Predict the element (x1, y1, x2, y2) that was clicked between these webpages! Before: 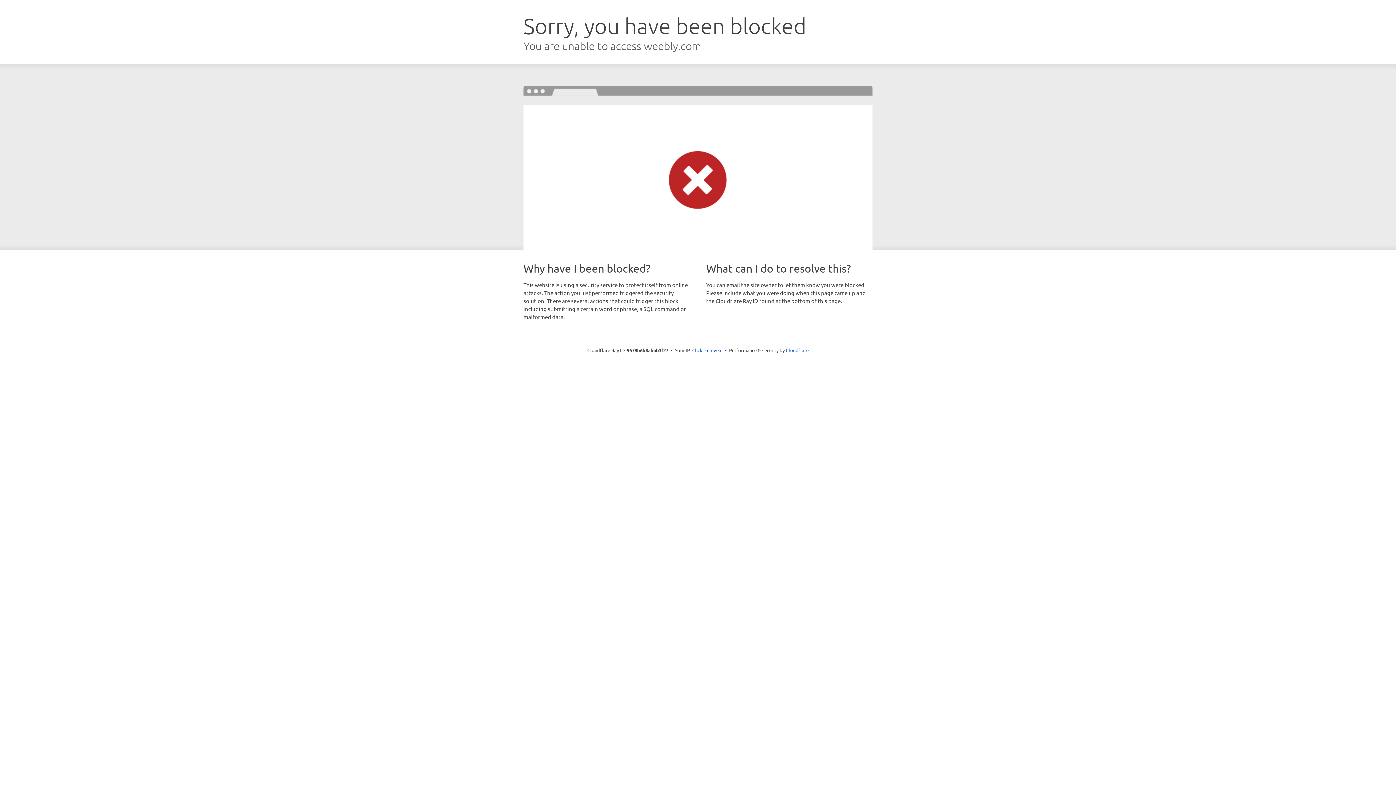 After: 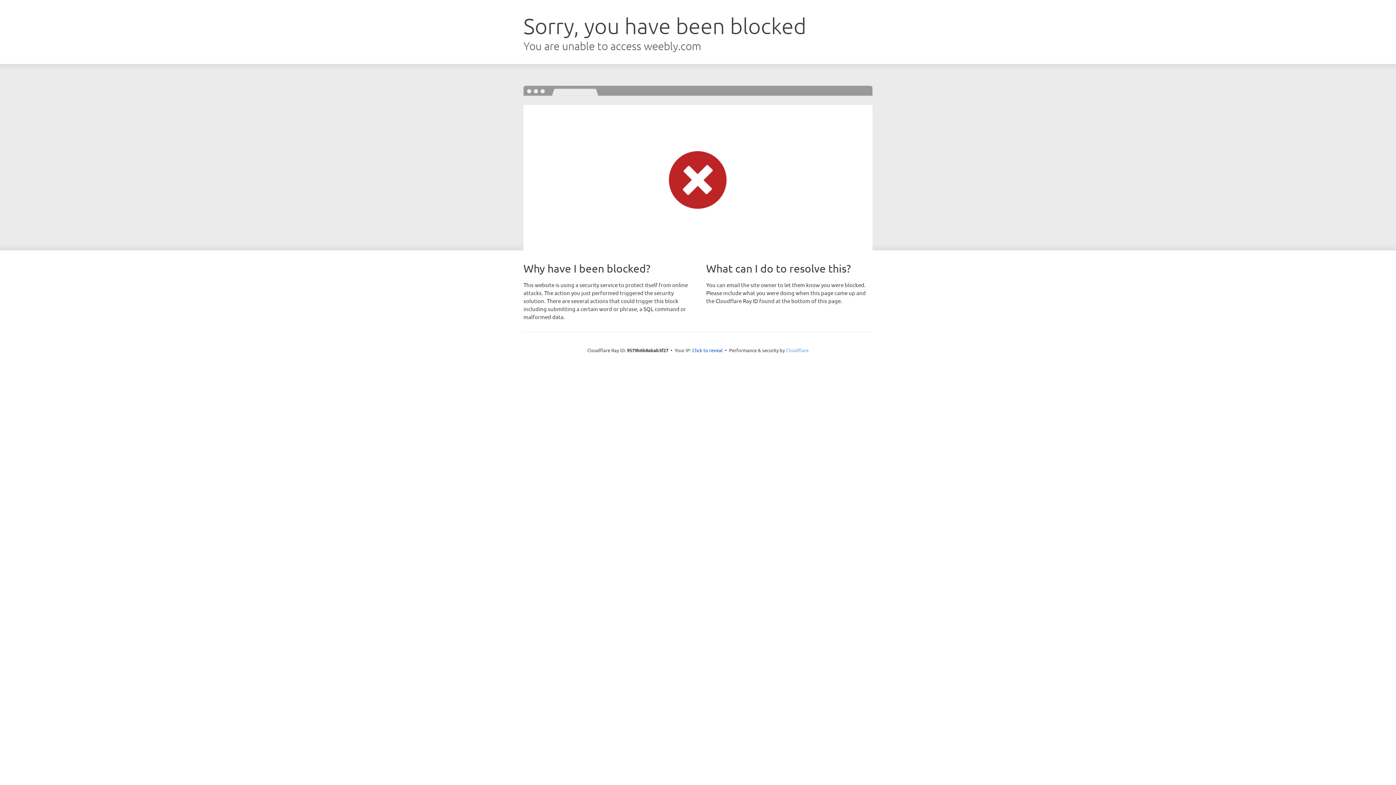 Action: bbox: (786, 347, 808, 353) label: Cloudflare